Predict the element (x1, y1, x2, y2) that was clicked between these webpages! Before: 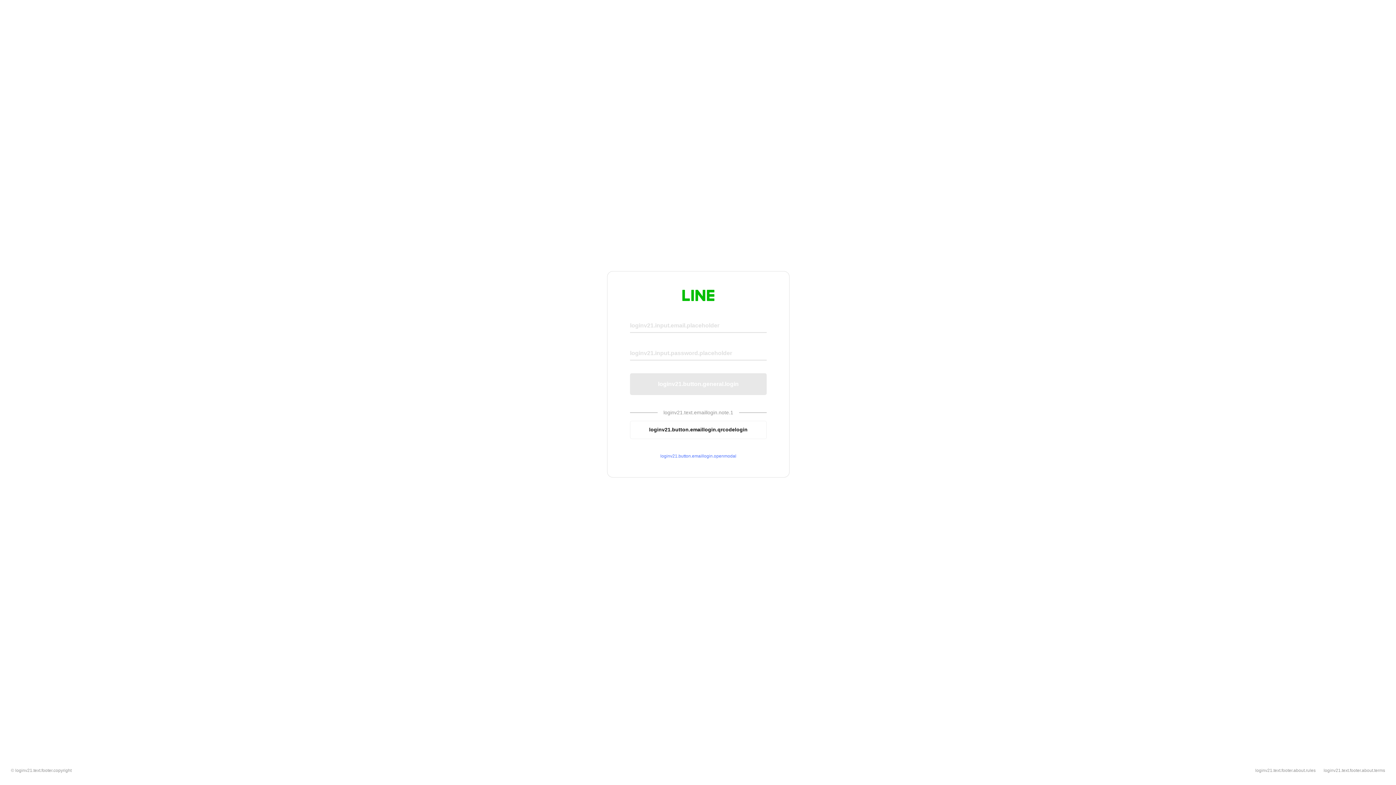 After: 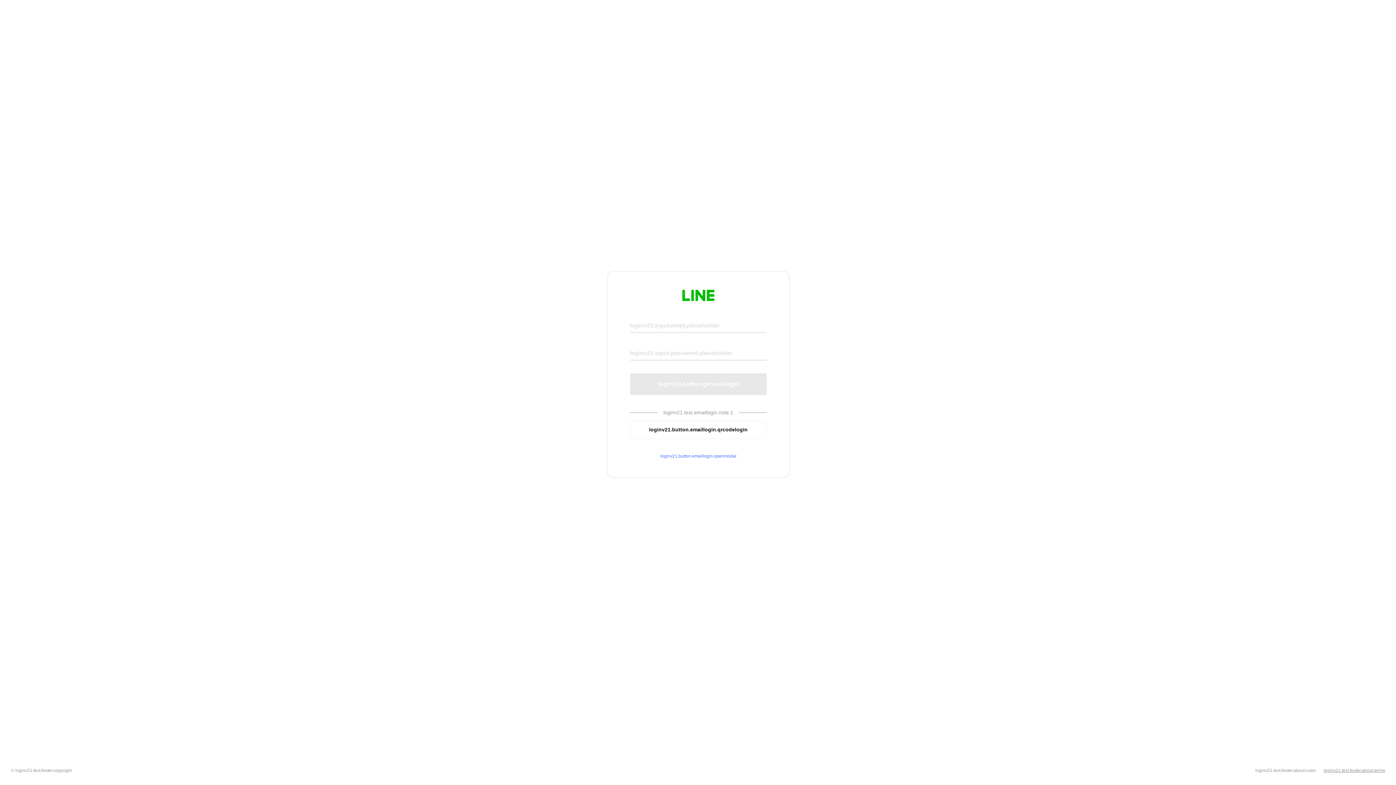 Action: label: loginv21.text.footer.about.terms bbox: (1324, 768, 1385, 773)